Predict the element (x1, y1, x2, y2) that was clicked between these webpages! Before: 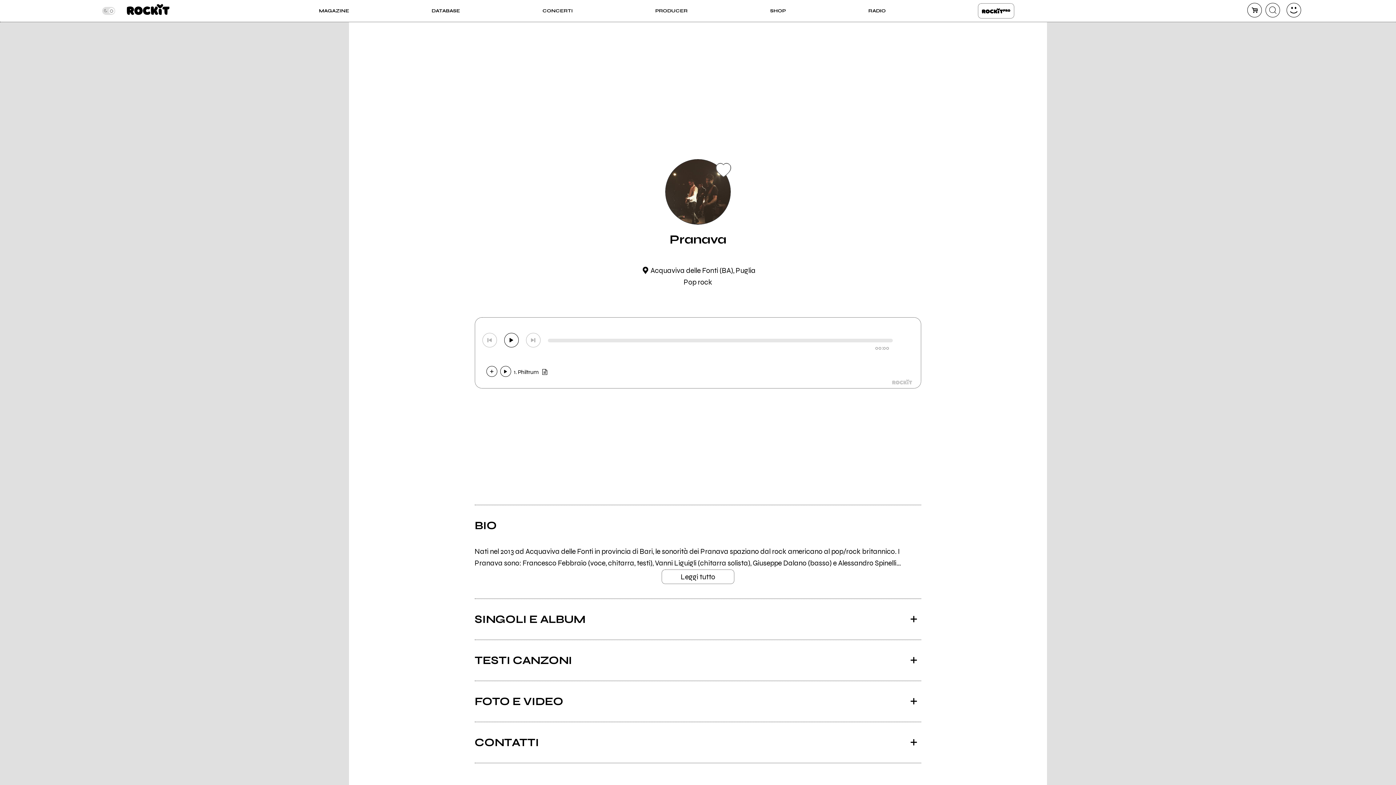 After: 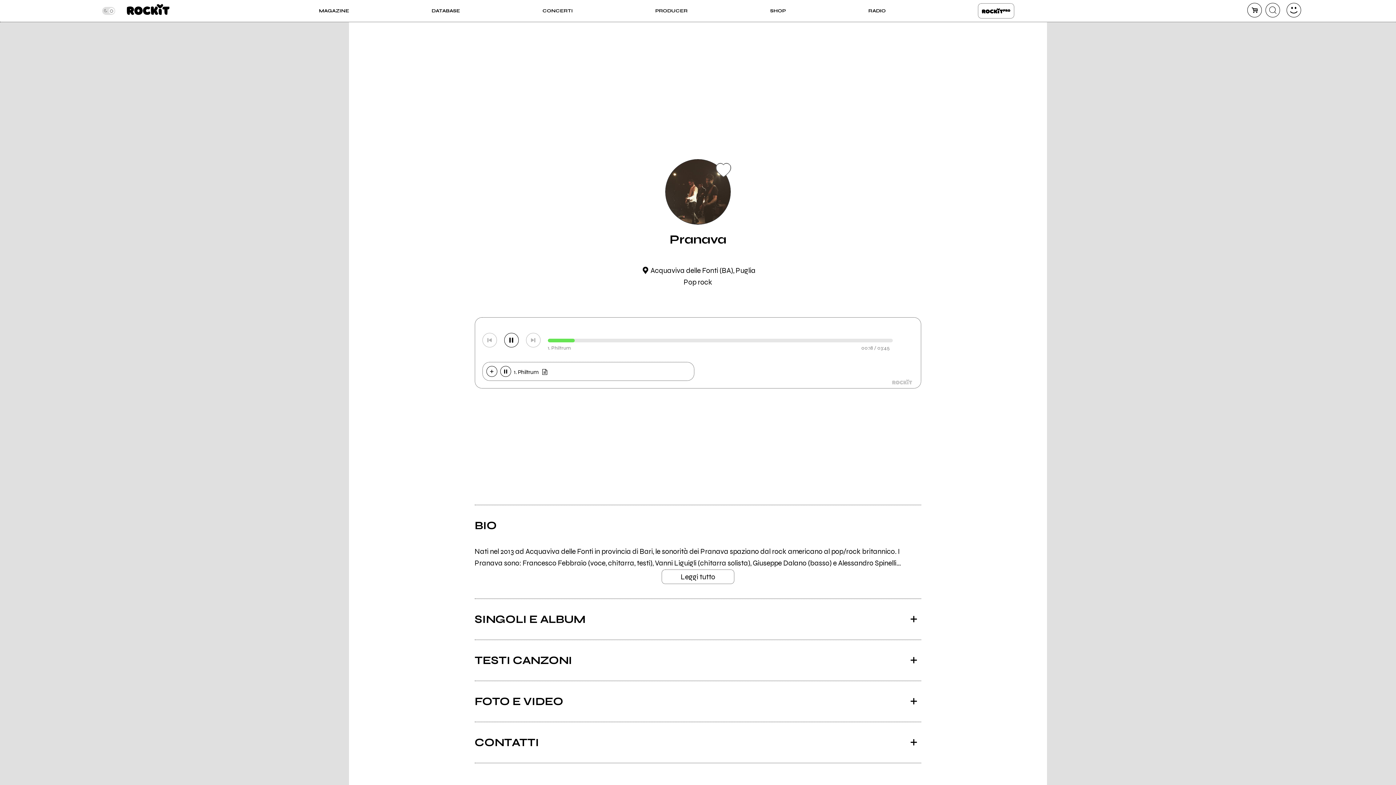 Action: bbox: (504, 333, 518, 347)